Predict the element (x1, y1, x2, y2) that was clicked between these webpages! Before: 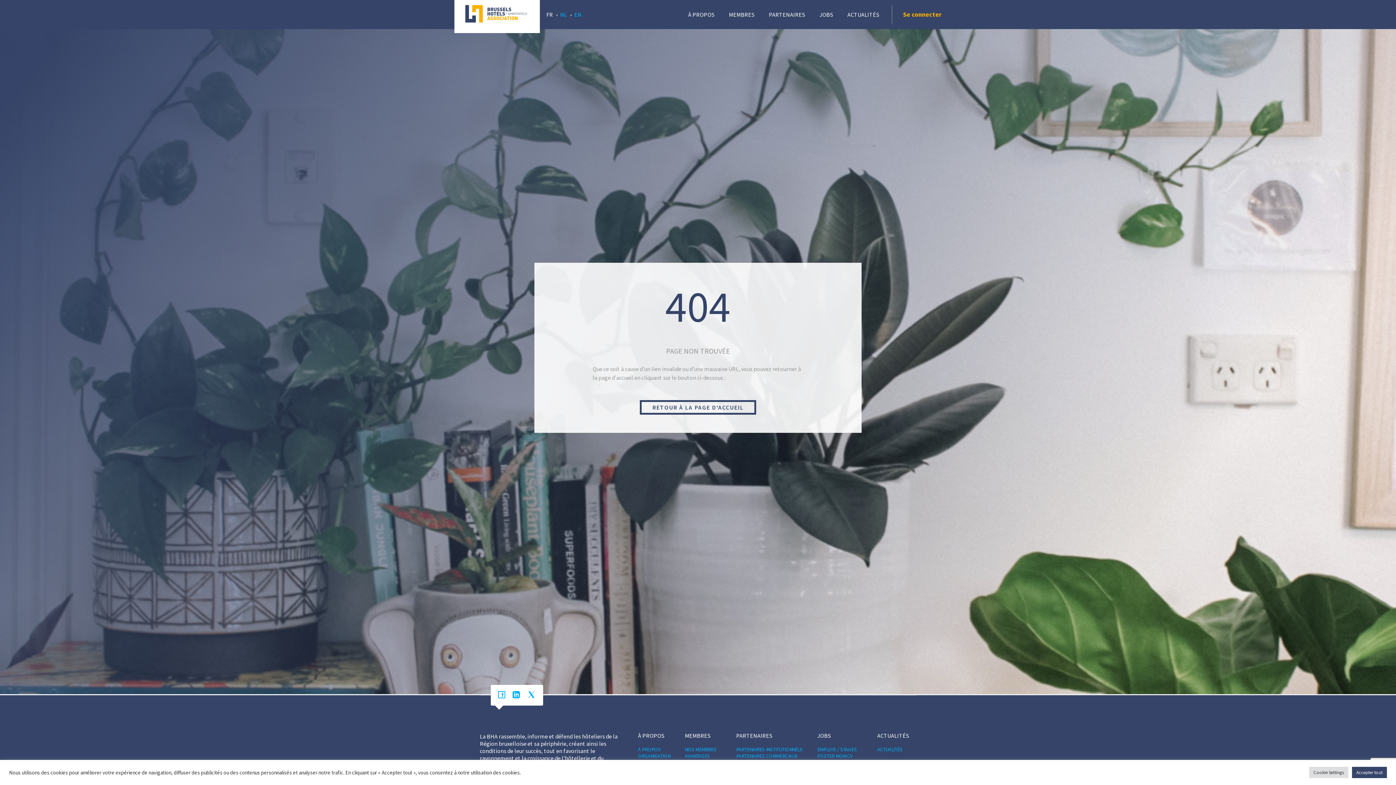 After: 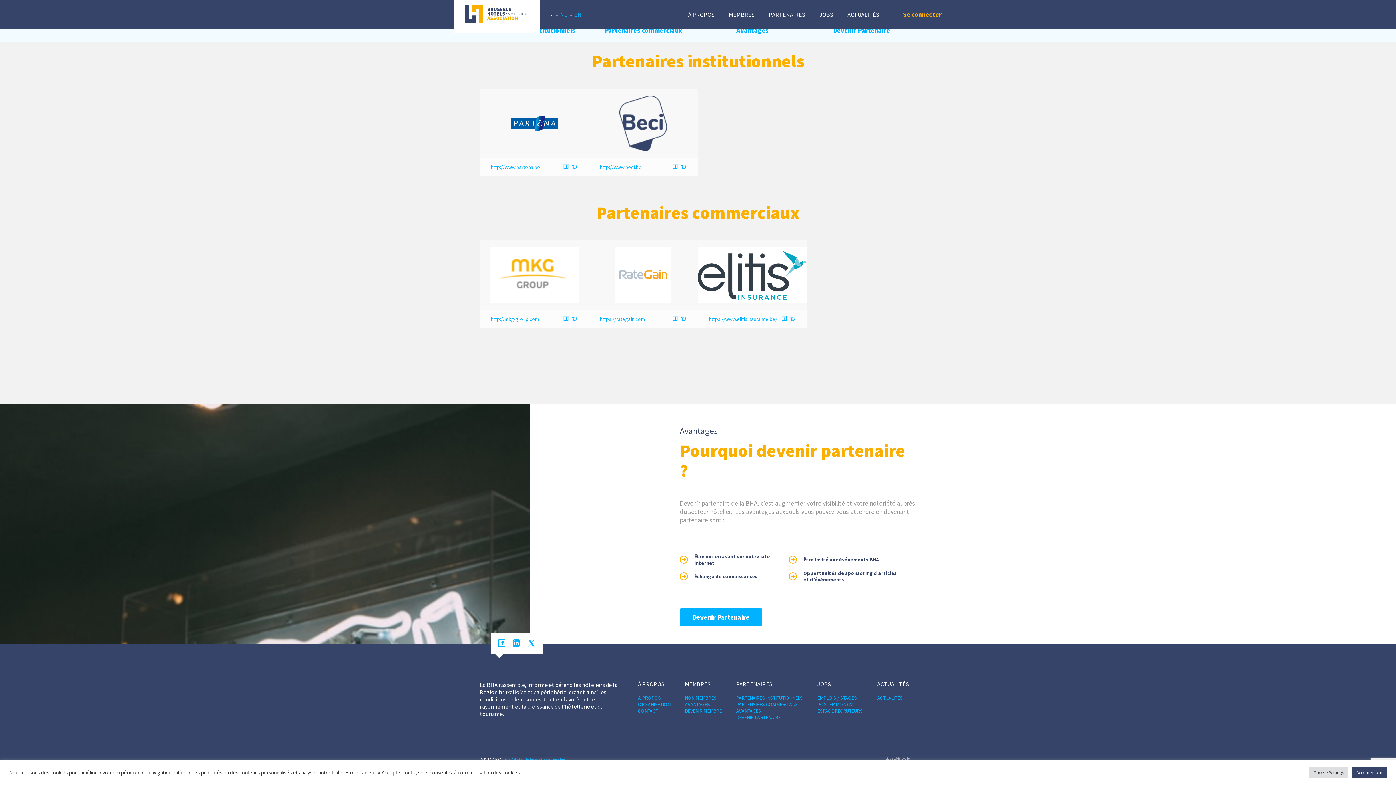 Action: label: PARTENAIRES INSTITUTIONNELS bbox: (736, 746, 802, 753)